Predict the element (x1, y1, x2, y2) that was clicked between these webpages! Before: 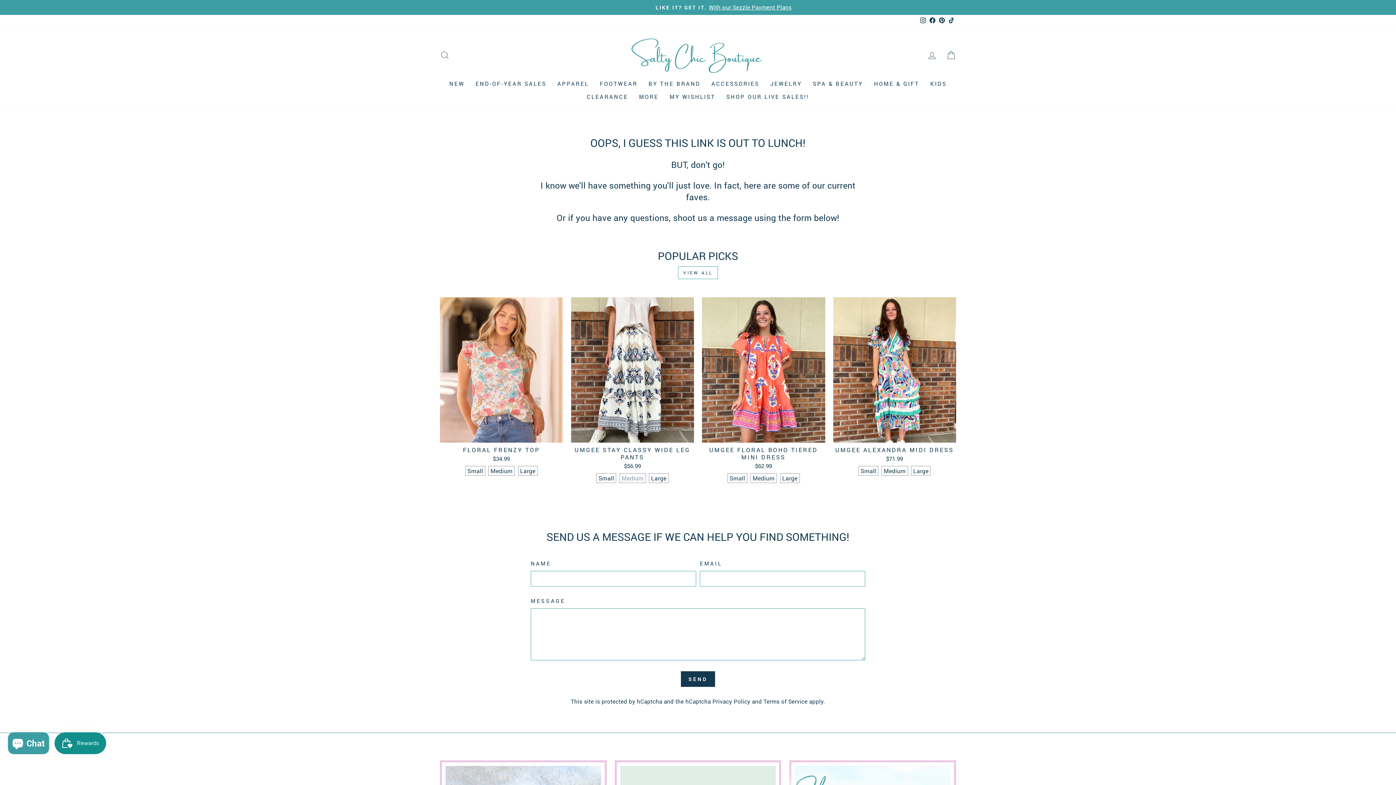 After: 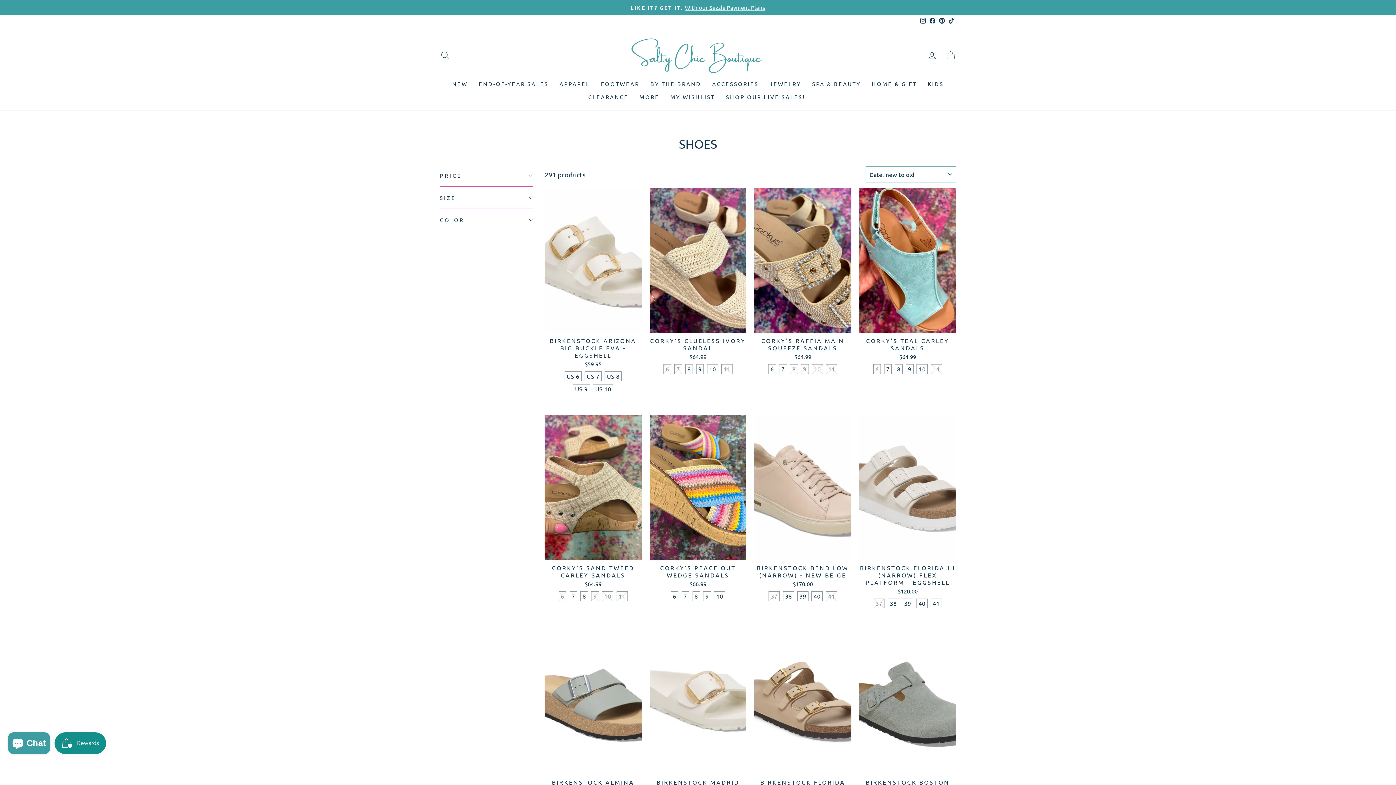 Action: bbox: (594, 77, 643, 90) label: FOOTWEAR